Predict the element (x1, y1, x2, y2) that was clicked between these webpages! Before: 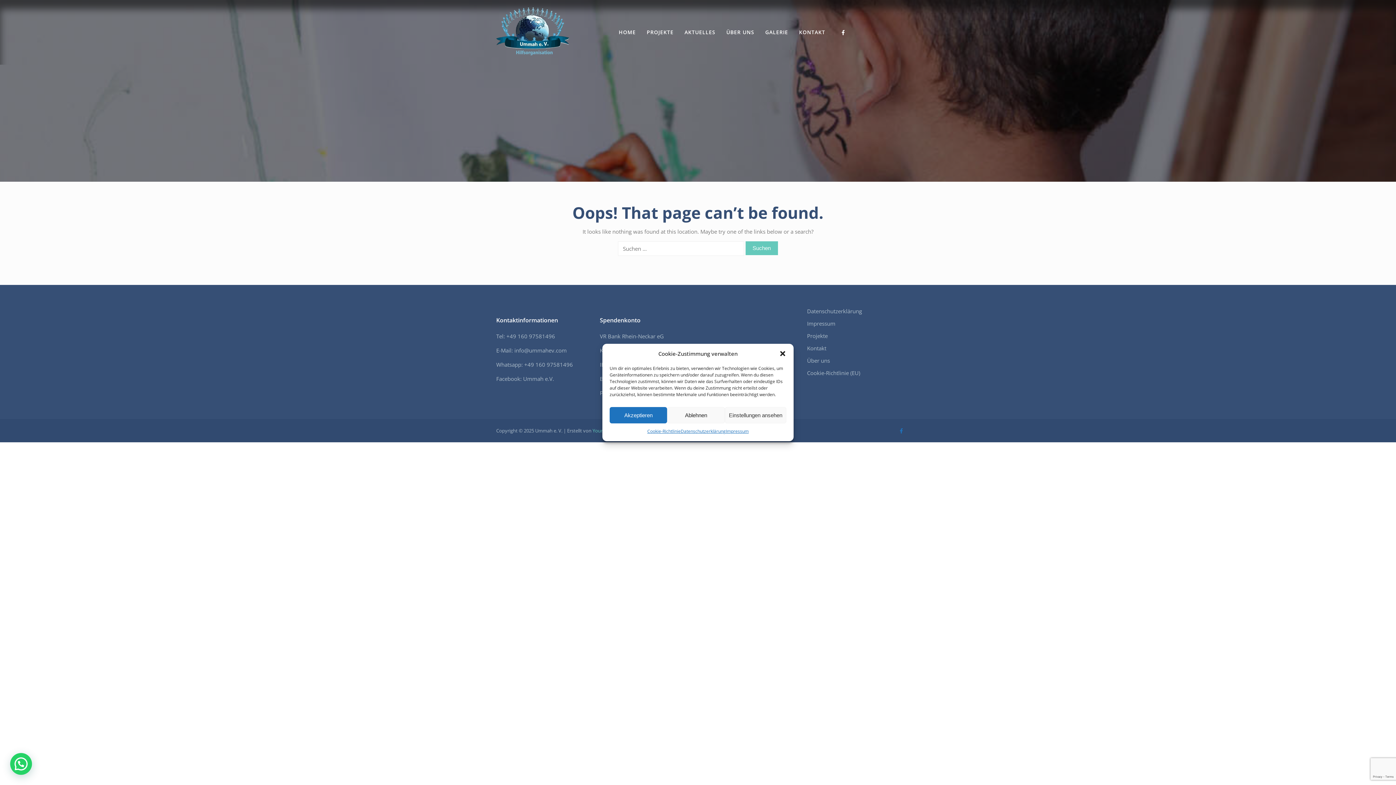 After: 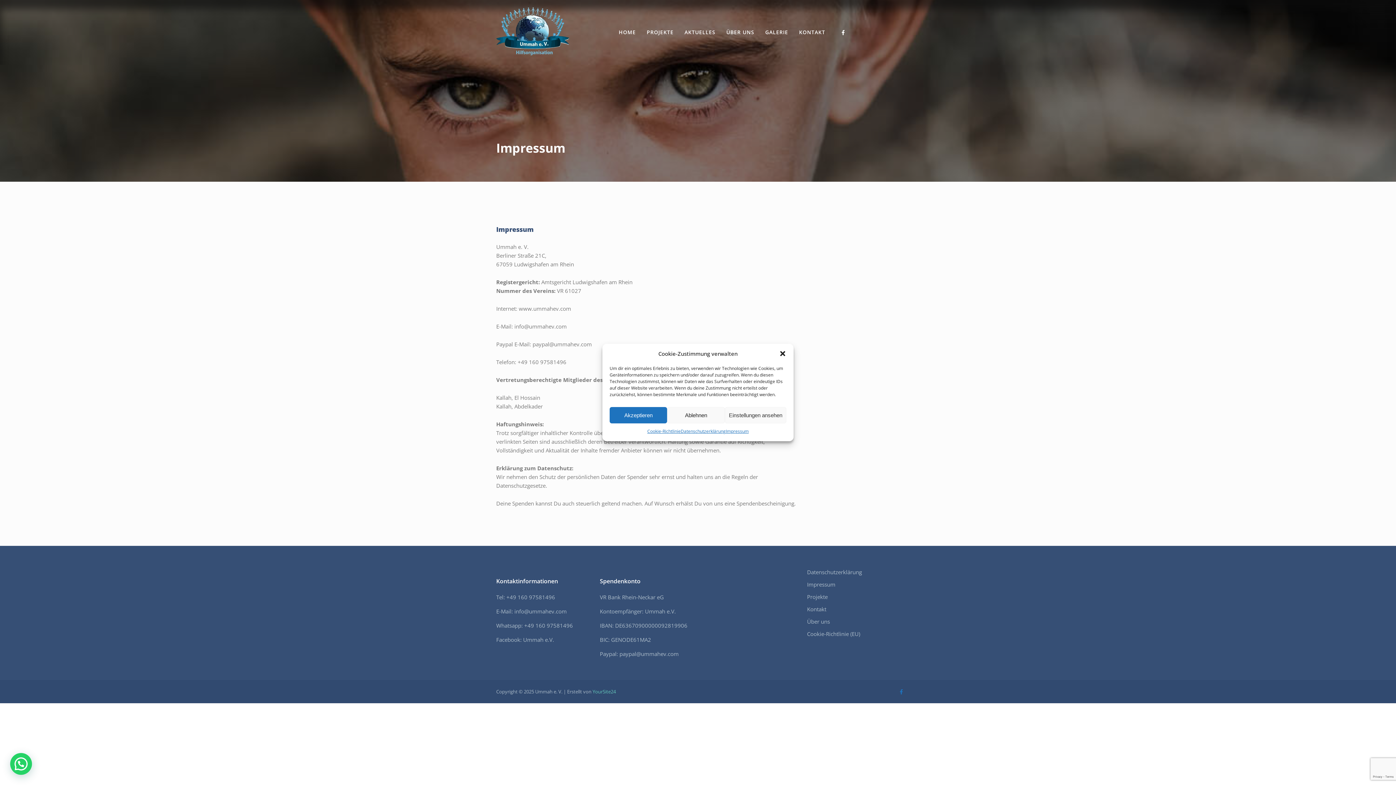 Action: bbox: (807, 320, 835, 327) label: Impressum